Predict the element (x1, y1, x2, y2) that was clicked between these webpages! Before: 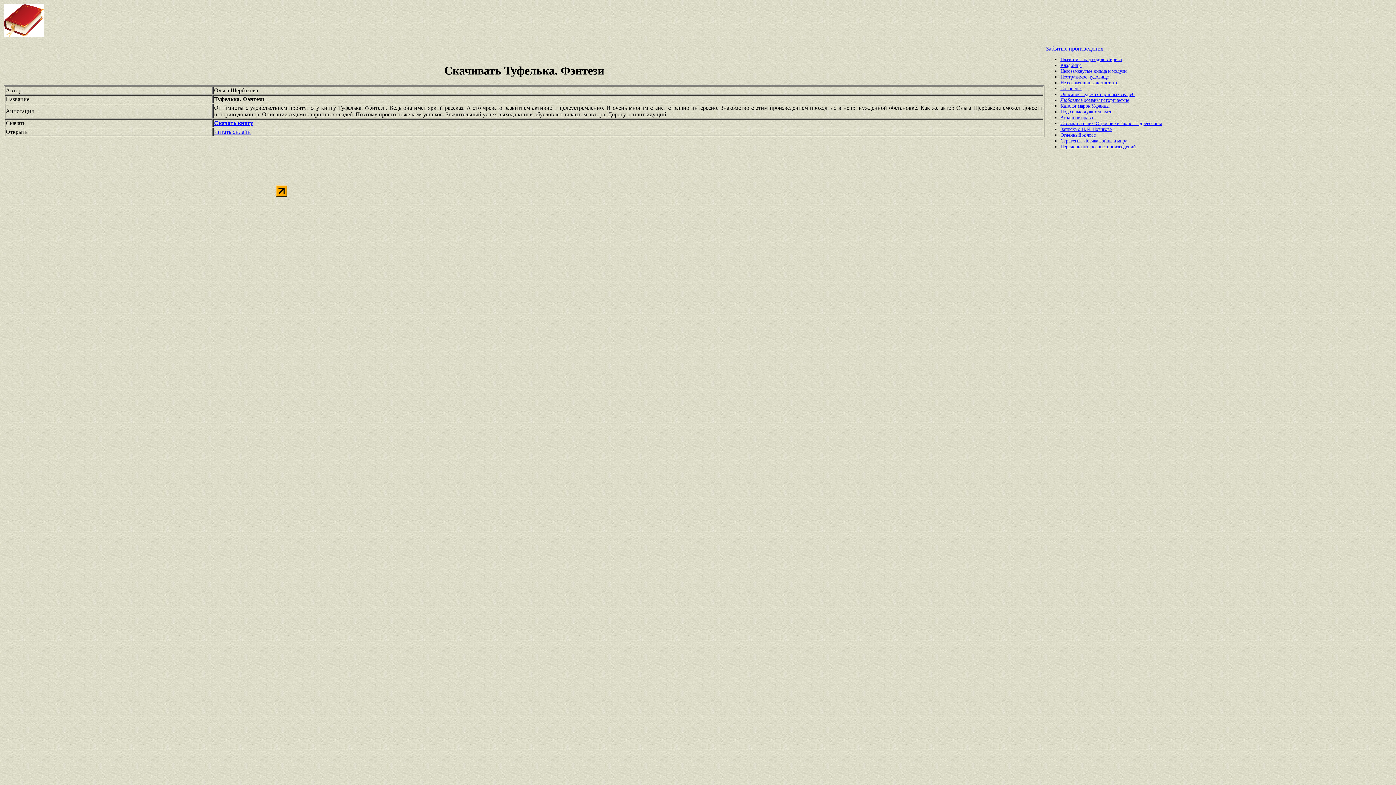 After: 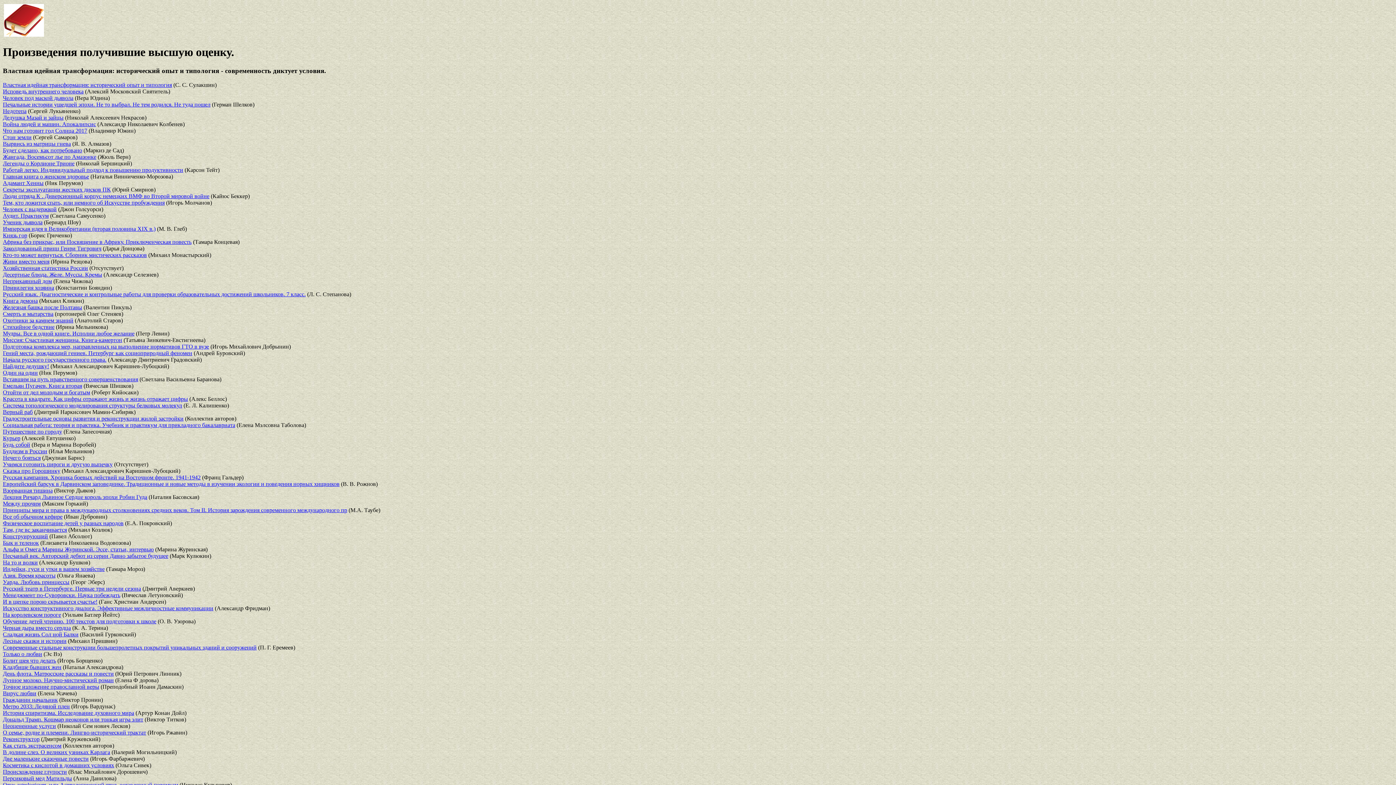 Action: label: интересных  bbox: (1081, 144, 1107, 149)